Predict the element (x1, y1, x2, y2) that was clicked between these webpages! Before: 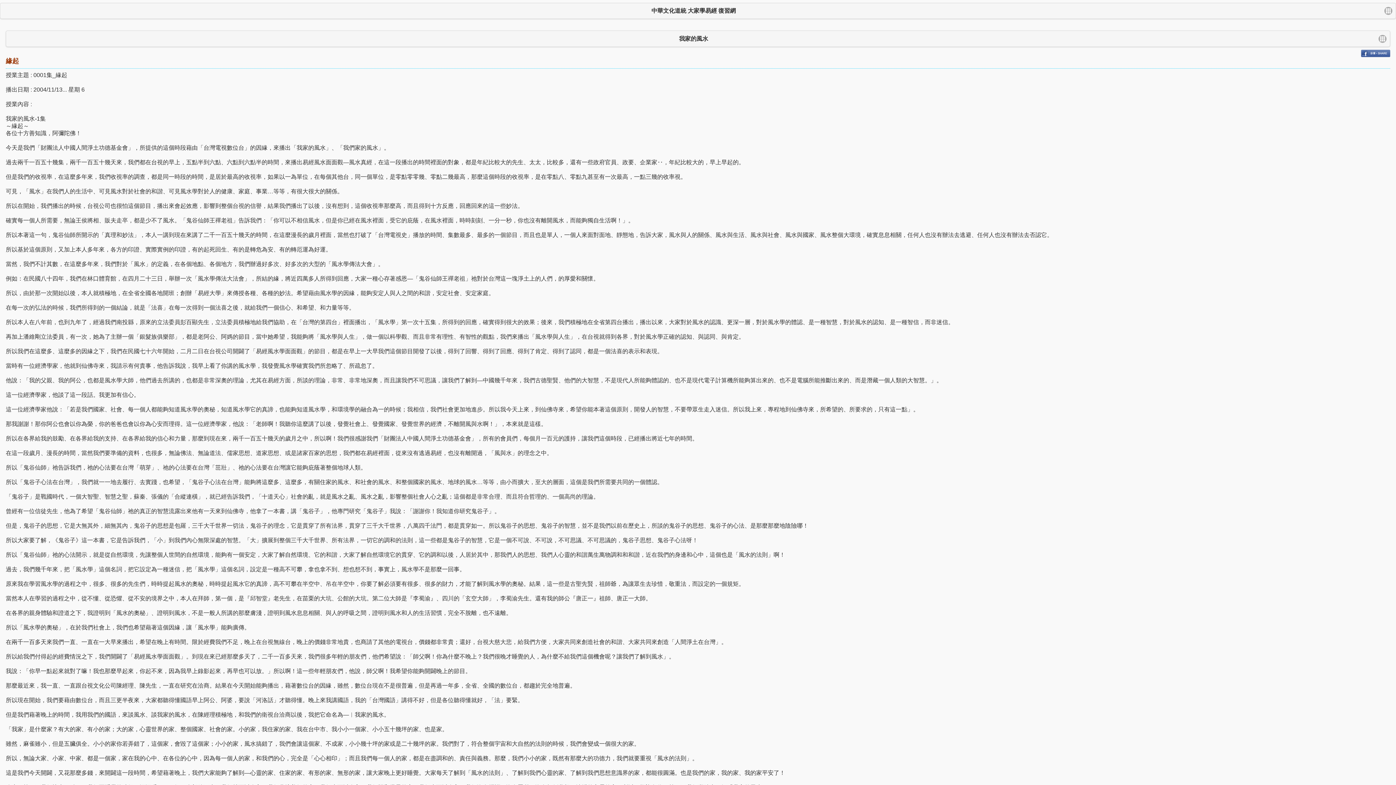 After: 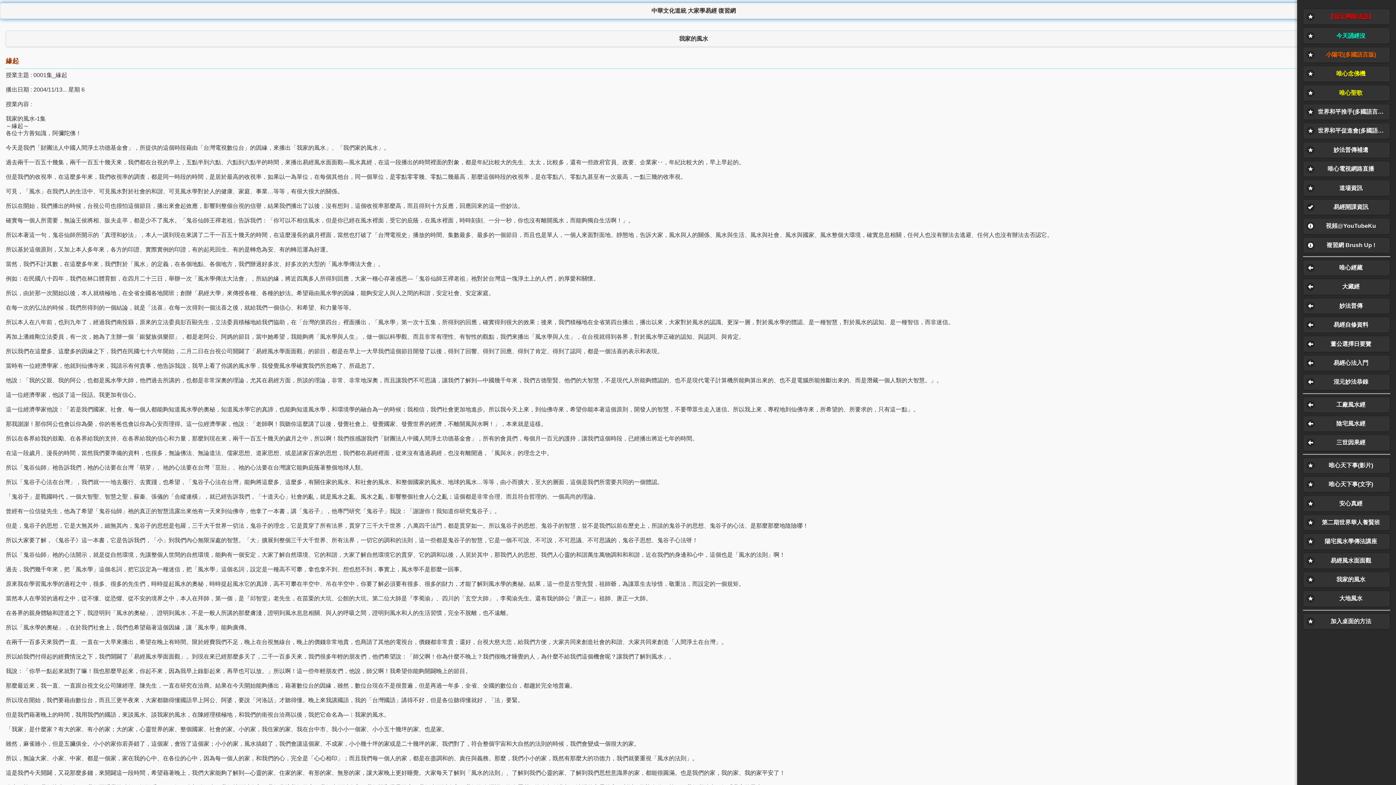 Action: label: 中華文化道統 大家學易經 復習網 bbox: (0, 2, 1396, 19)